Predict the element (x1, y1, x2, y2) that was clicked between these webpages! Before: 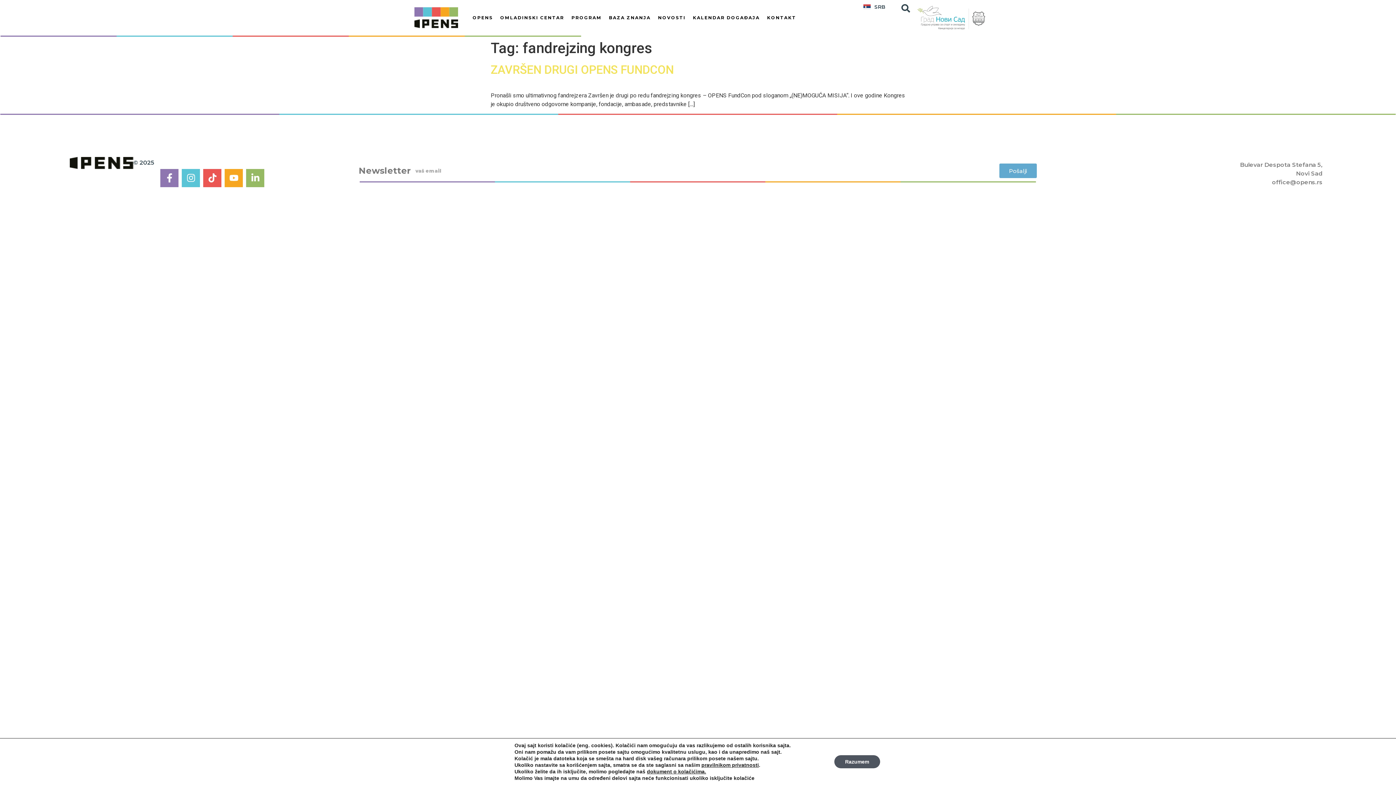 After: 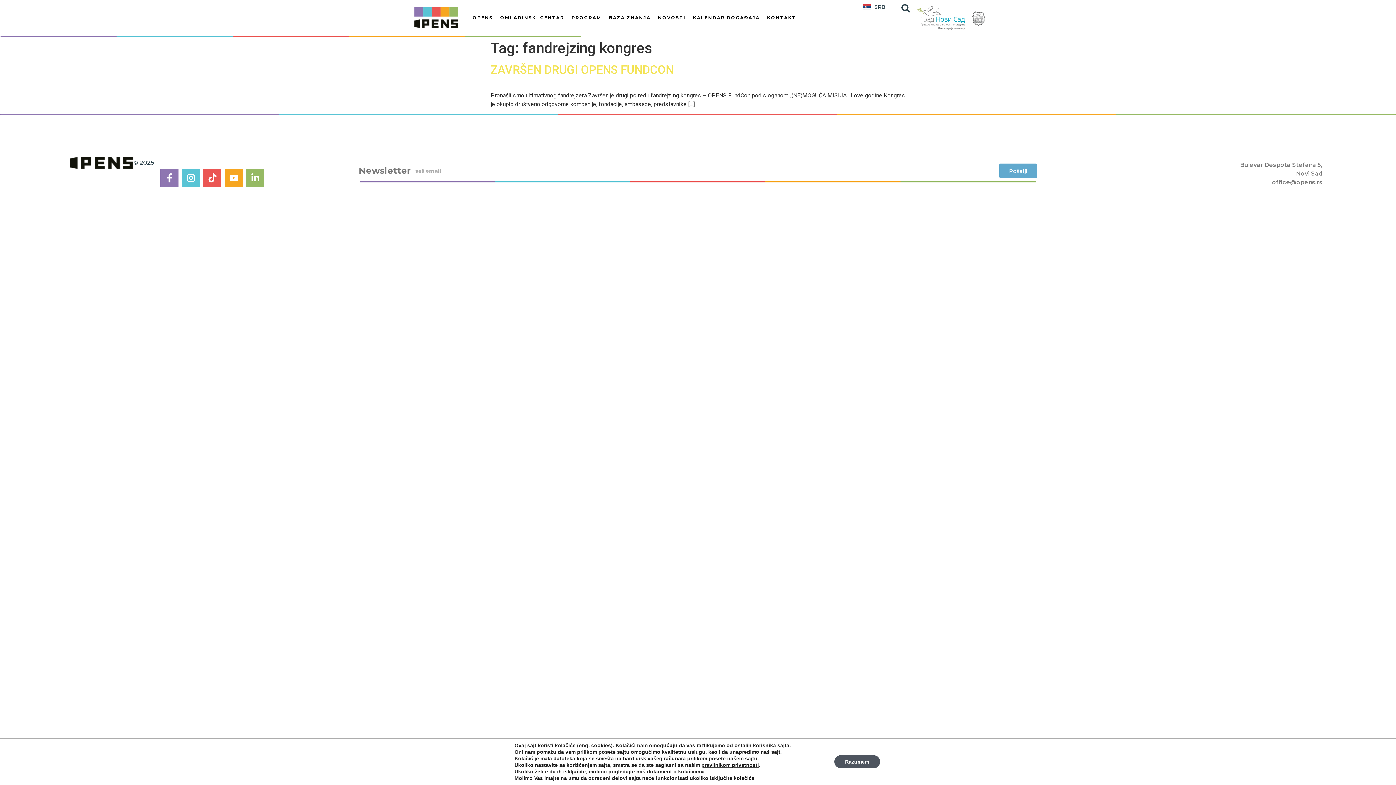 Action: bbox: (917, 5, 985, 29)